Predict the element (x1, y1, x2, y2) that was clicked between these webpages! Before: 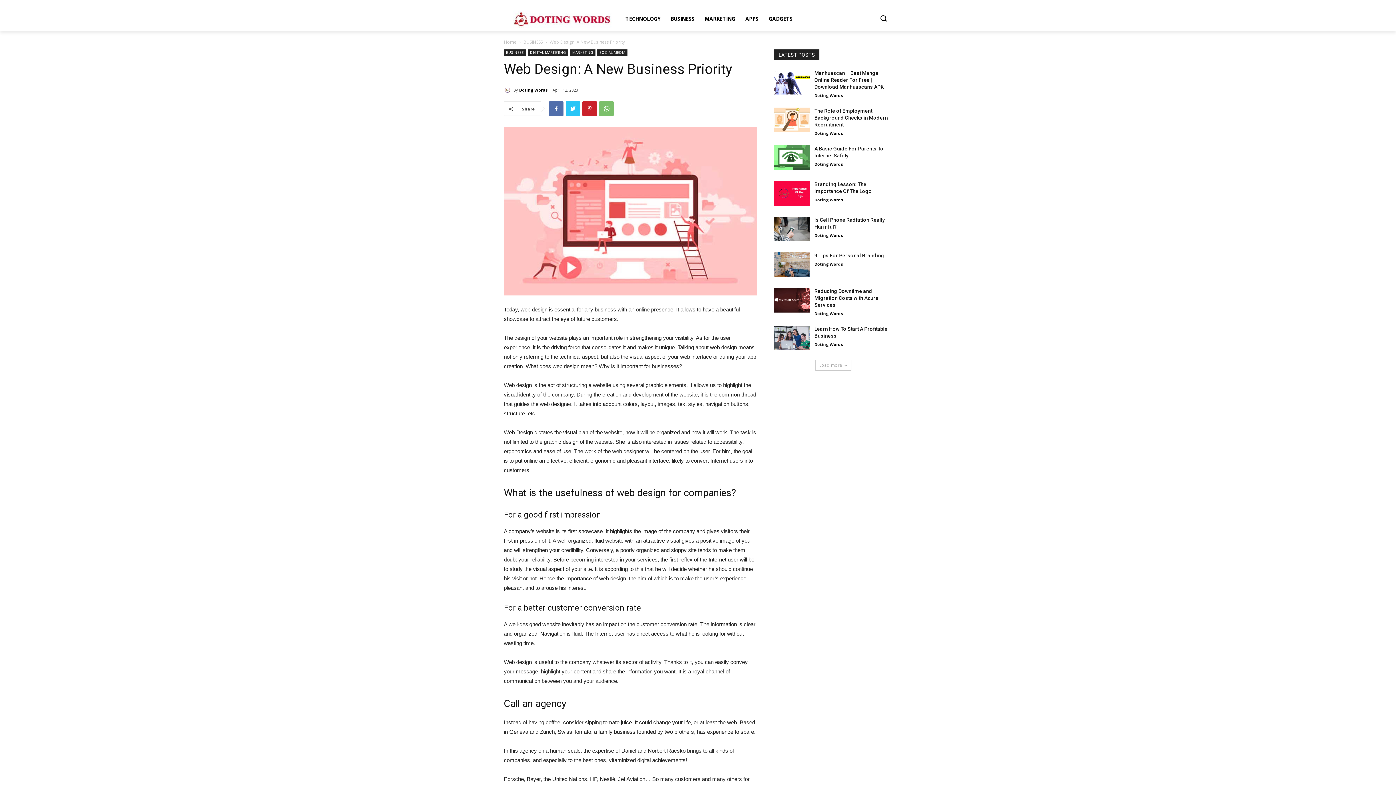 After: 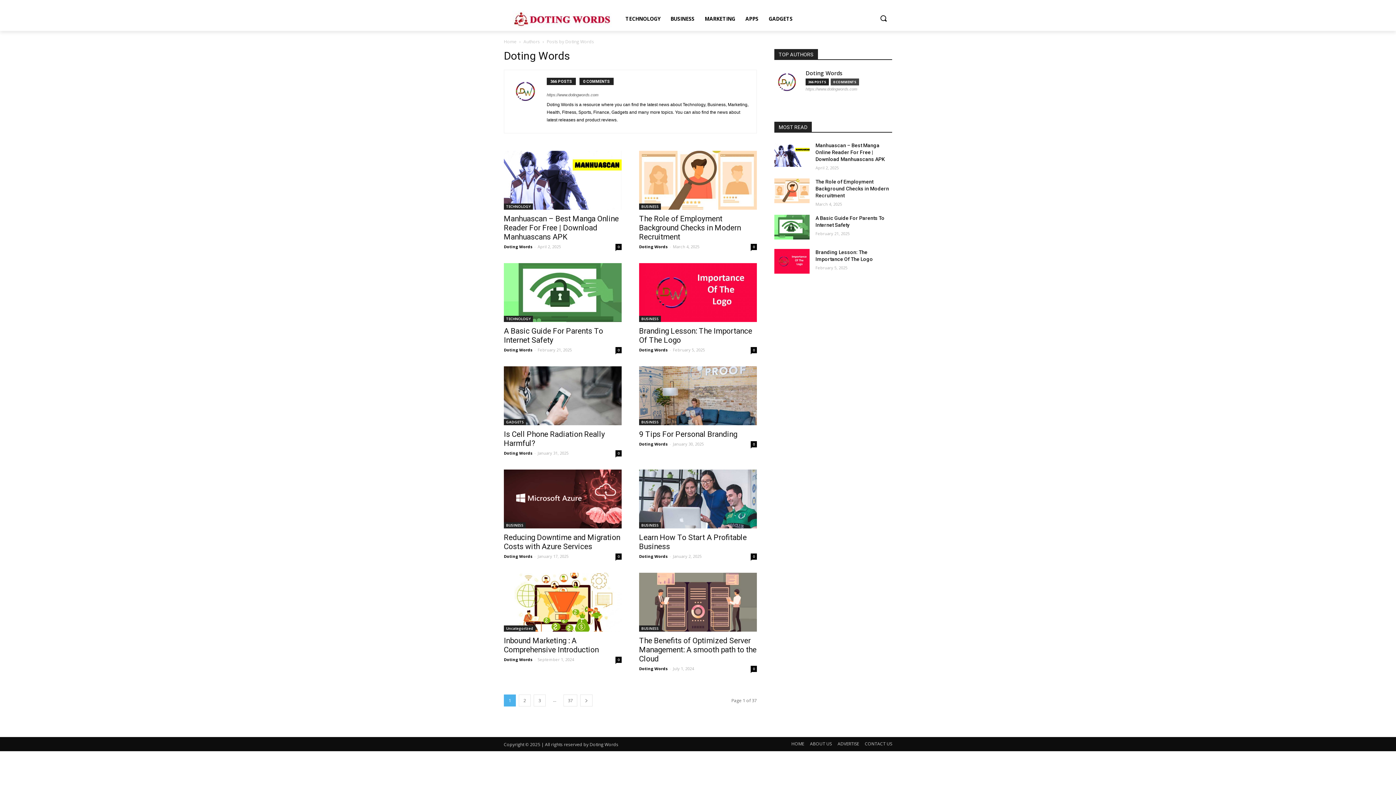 Action: bbox: (814, 261, 843, 266) label: Doting Words